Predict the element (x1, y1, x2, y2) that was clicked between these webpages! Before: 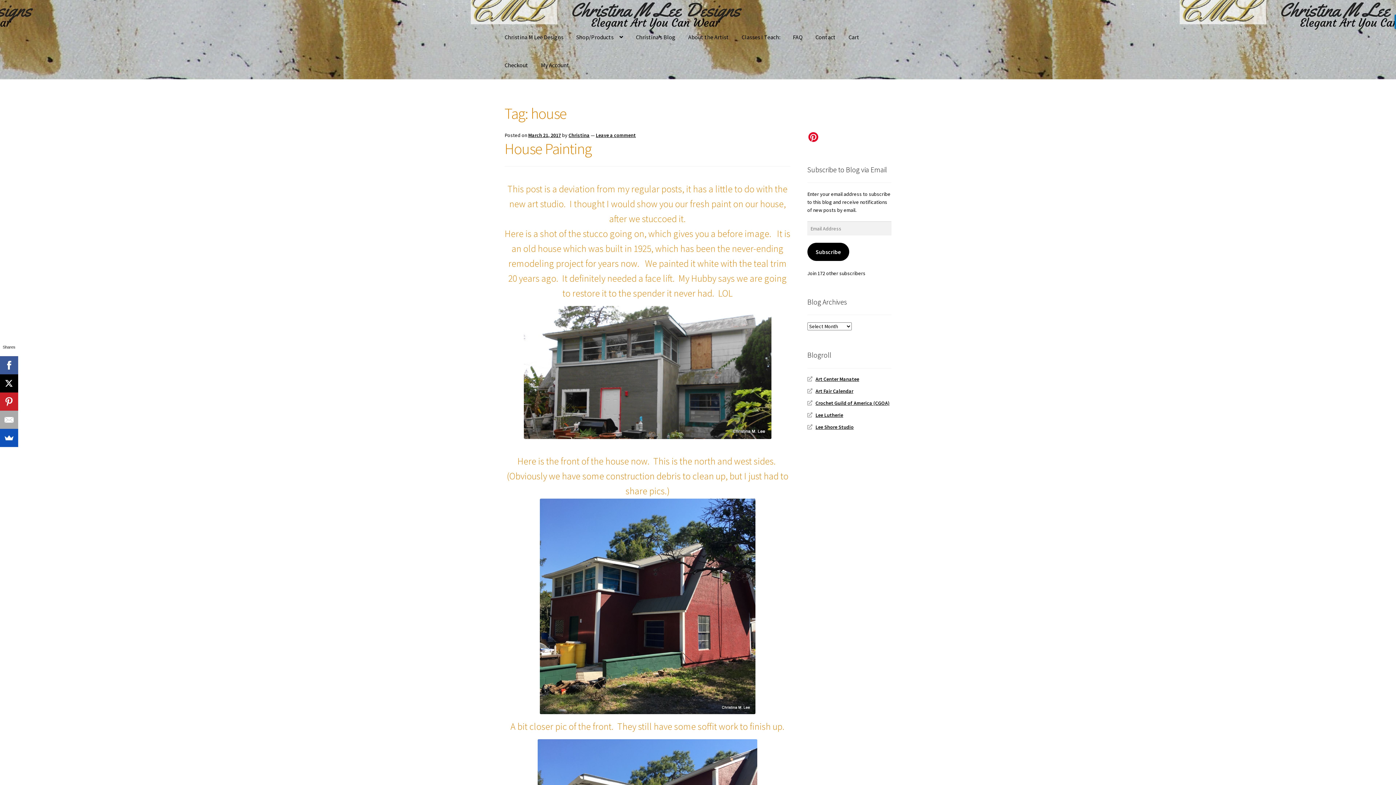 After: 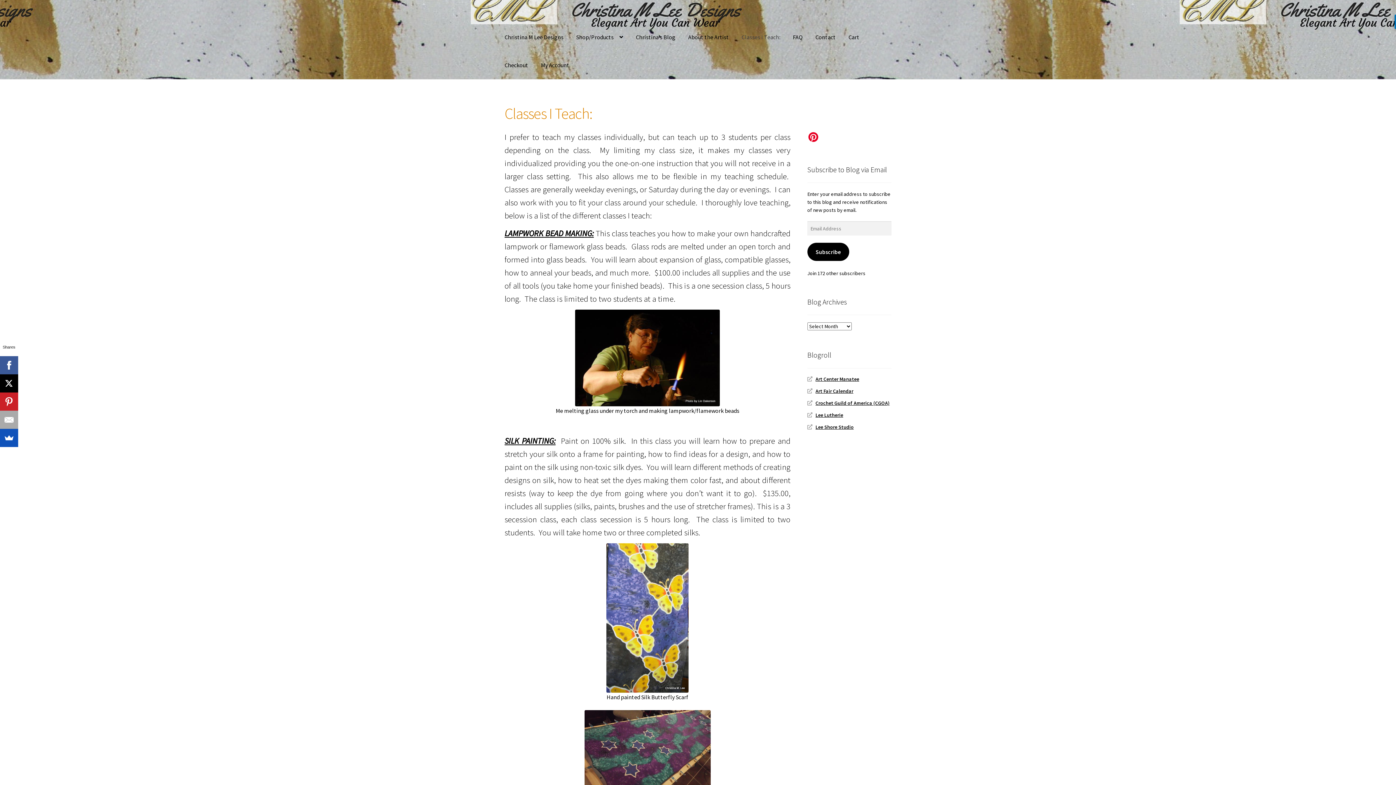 Action: bbox: (736, 23, 786, 51) label: Classes I Teach: